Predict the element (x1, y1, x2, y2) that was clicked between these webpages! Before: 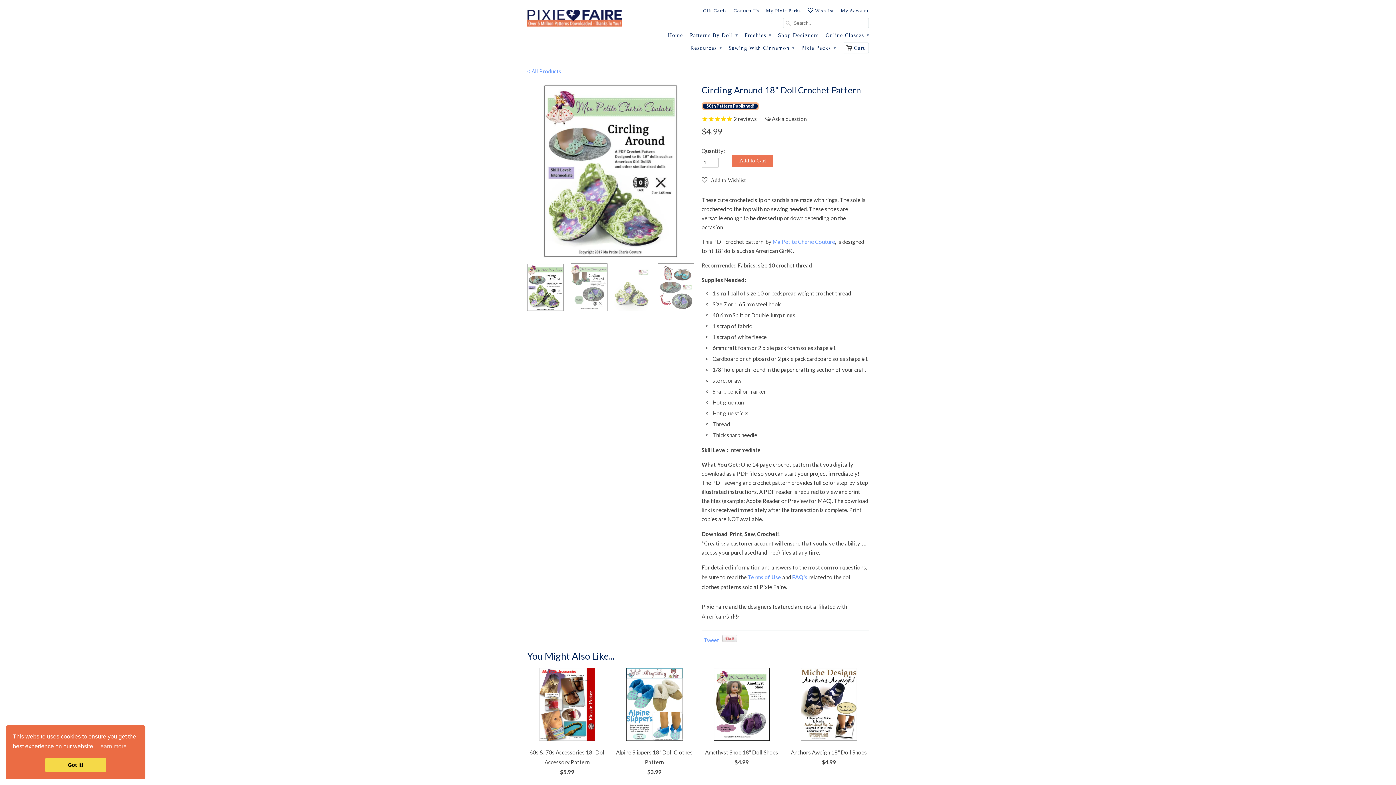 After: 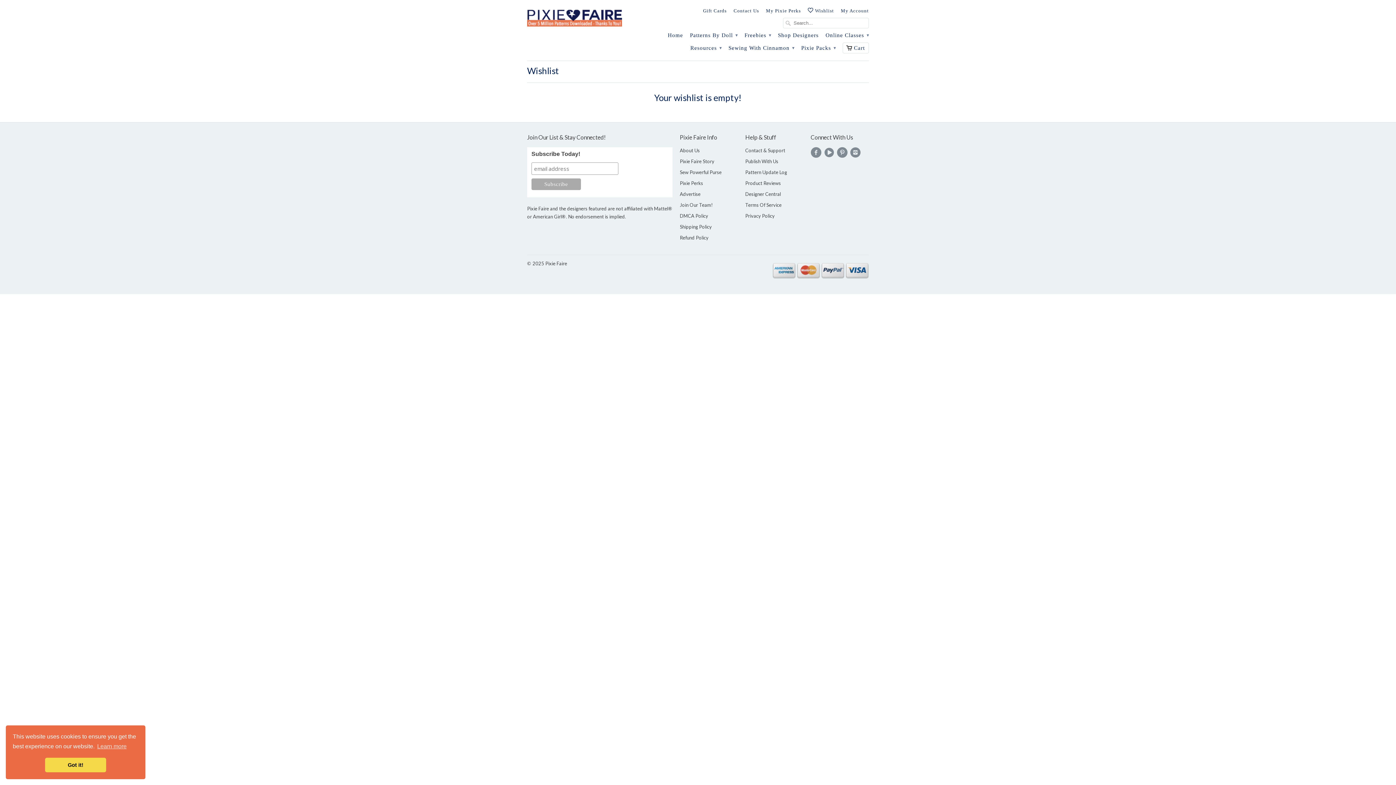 Action: bbox: (808, 6, 834, 17) label: Wishlist